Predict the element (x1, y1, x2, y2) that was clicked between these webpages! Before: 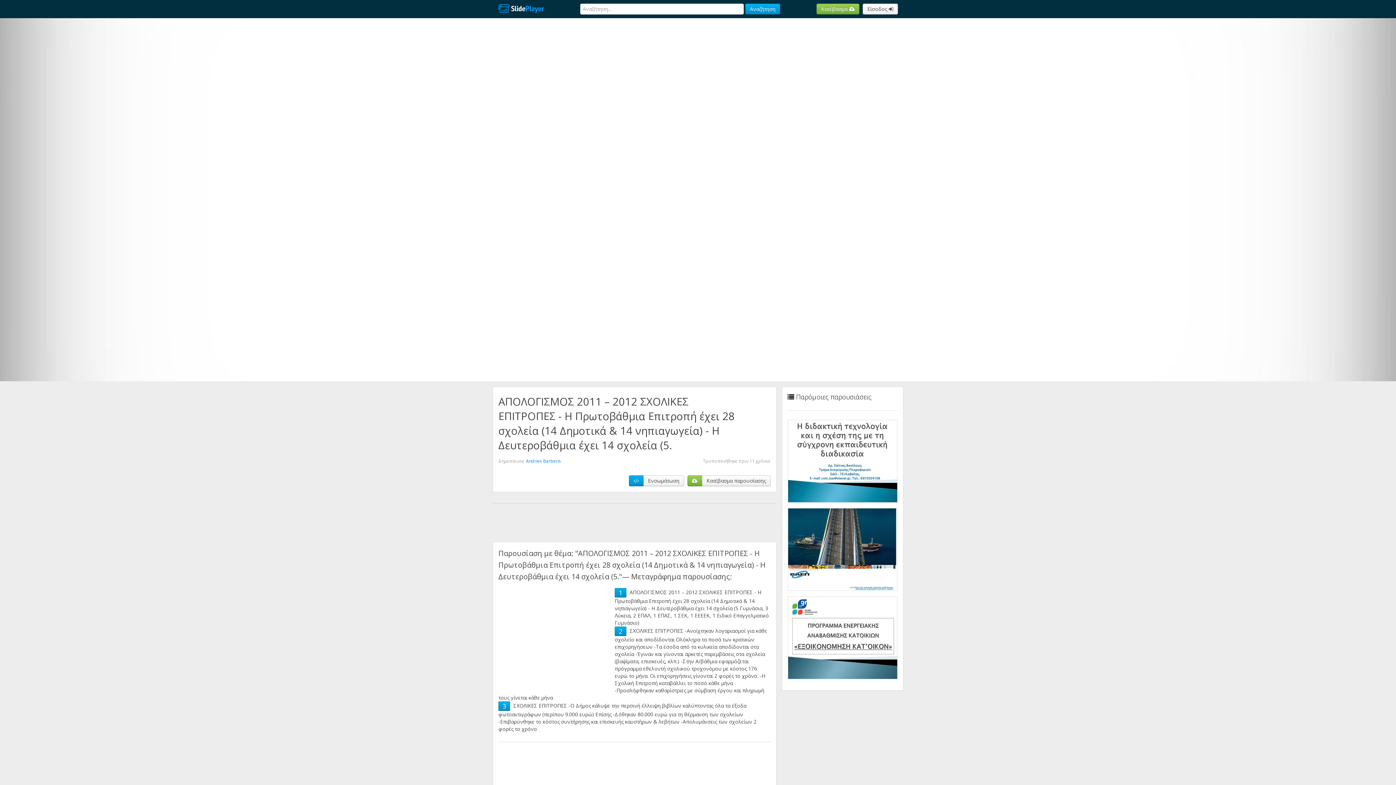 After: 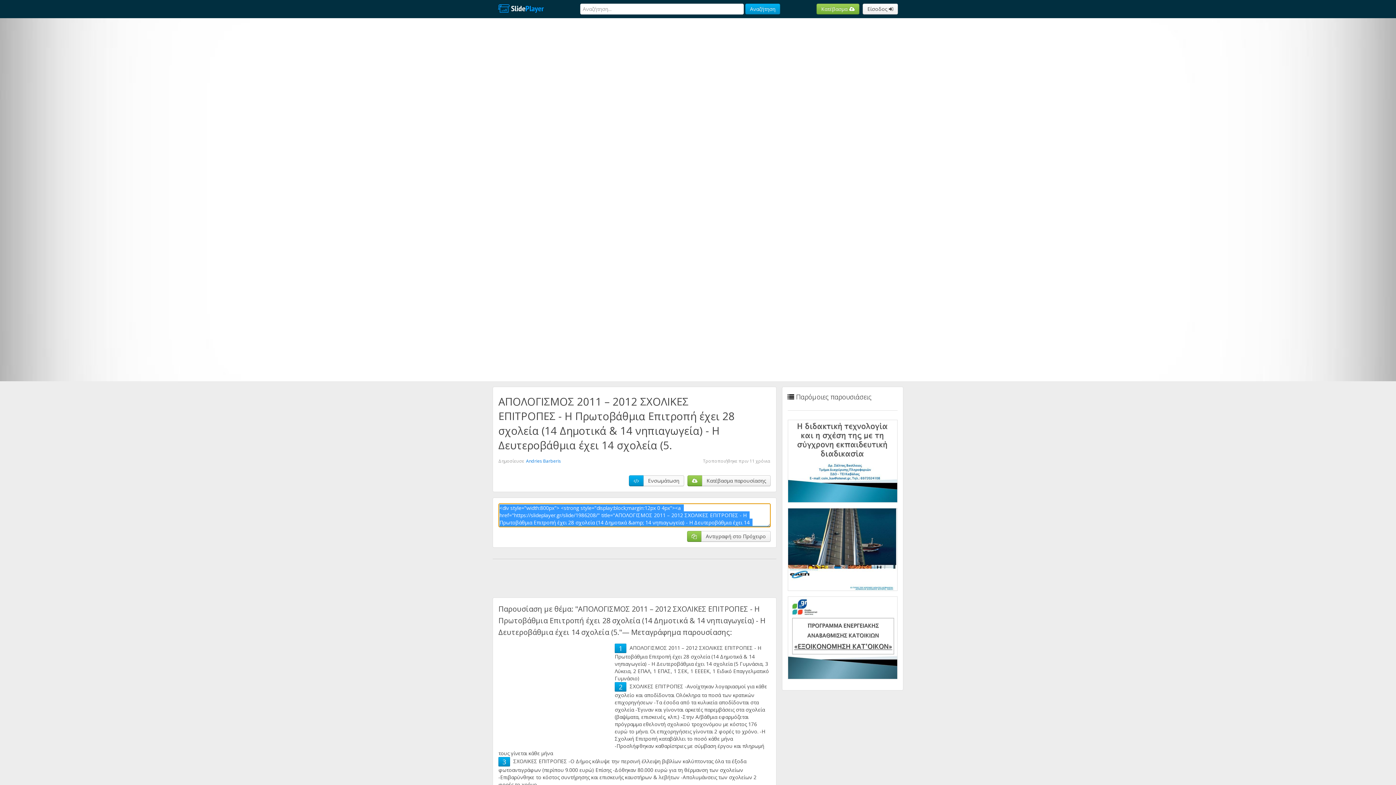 Action: bbox: (643, 475, 684, 486) label: Ενσωμάτωση